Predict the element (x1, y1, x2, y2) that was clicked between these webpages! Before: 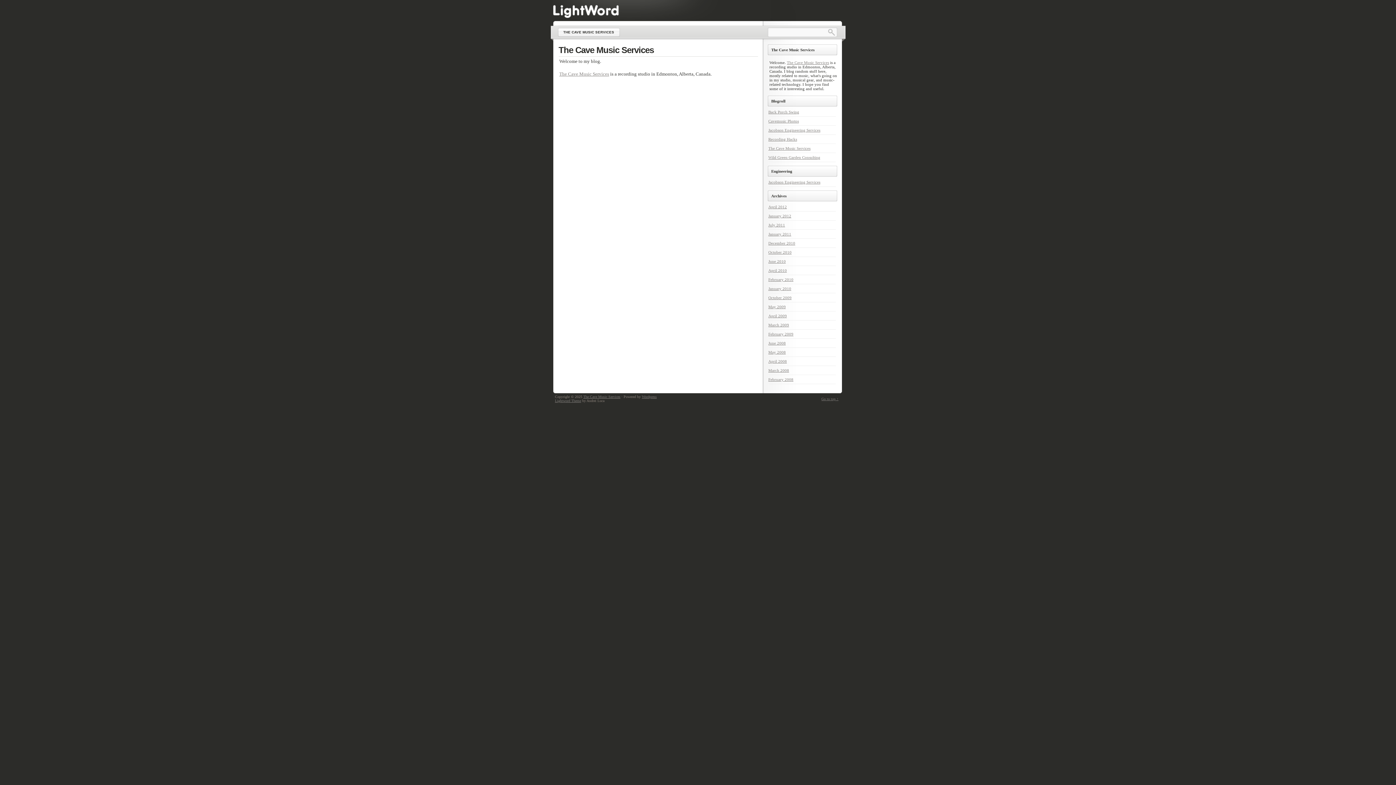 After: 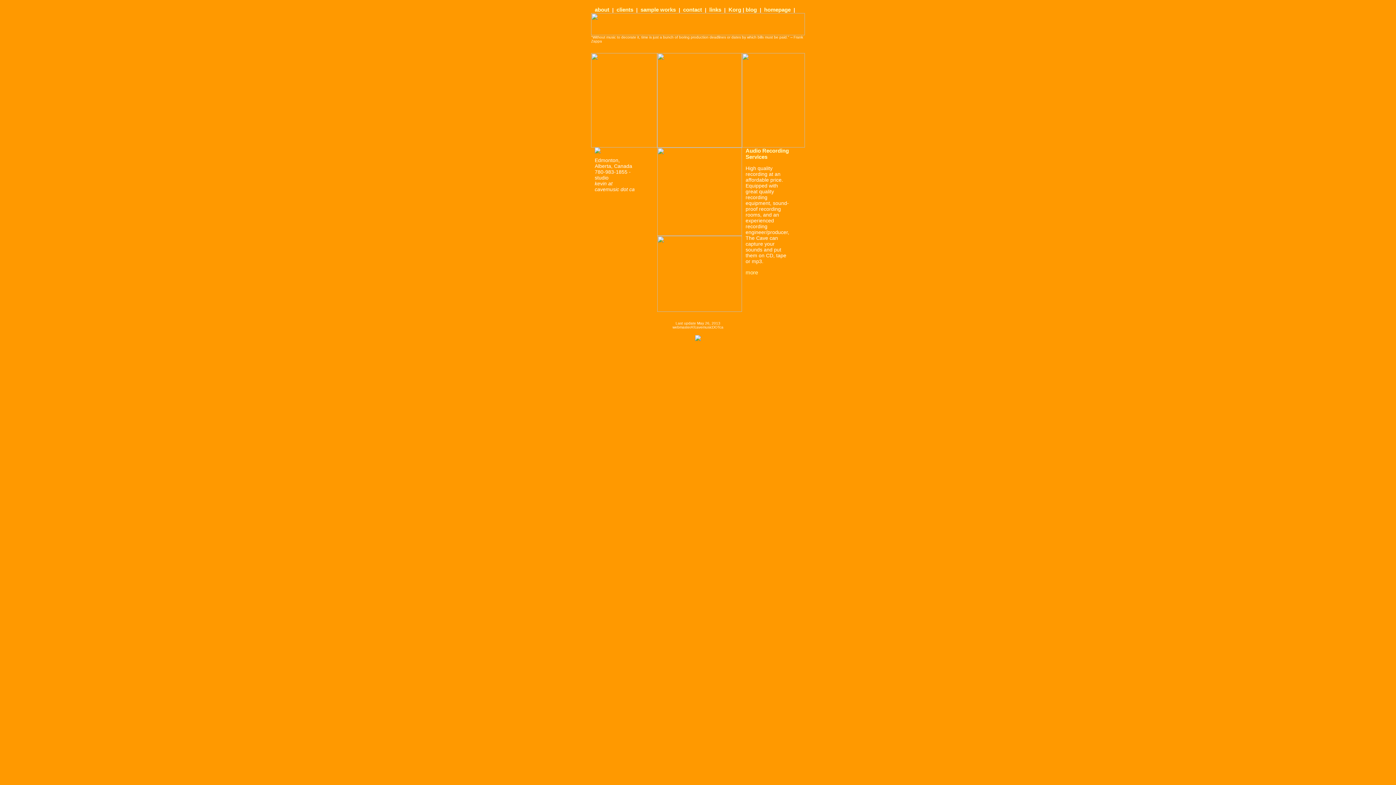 Action: bbox: (768, 146, 810, 150) label: The Cave Music Services